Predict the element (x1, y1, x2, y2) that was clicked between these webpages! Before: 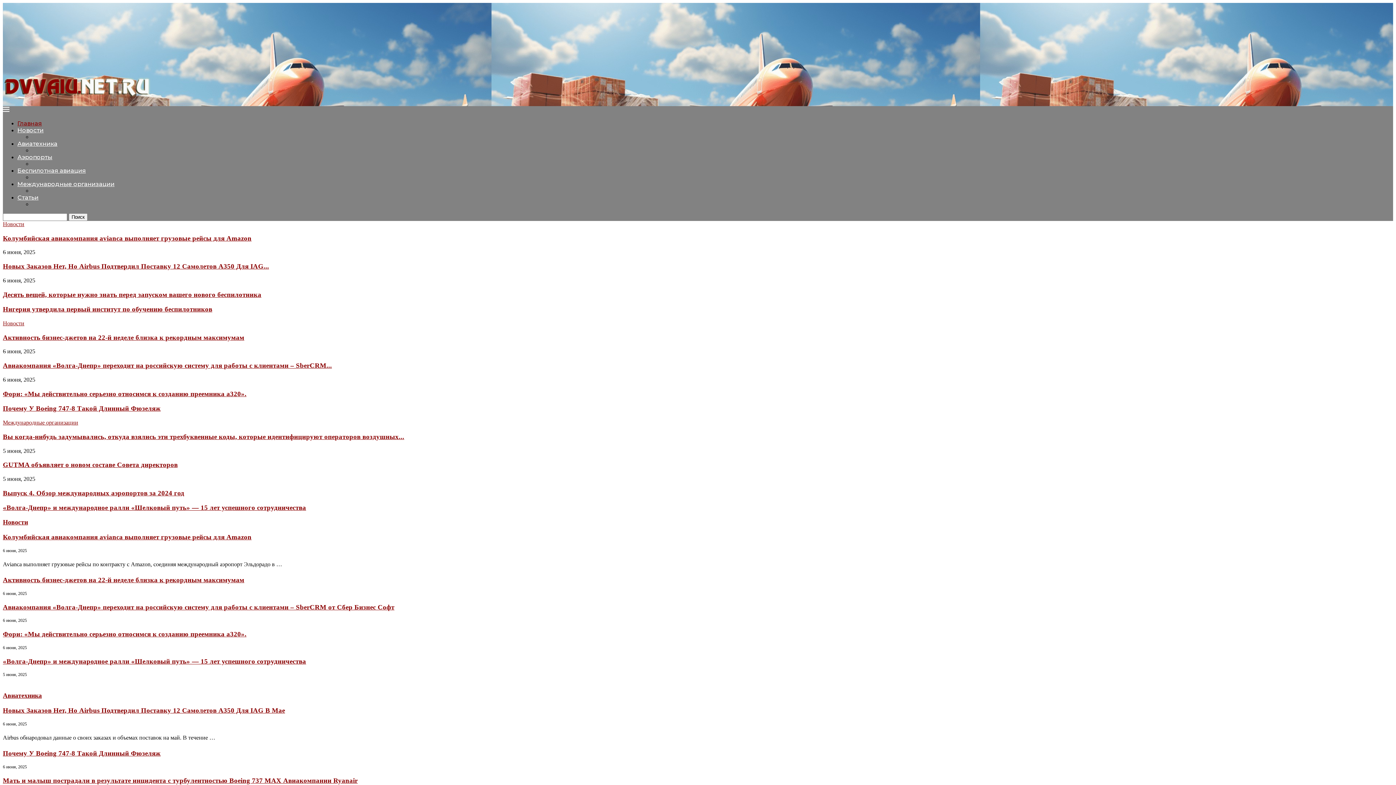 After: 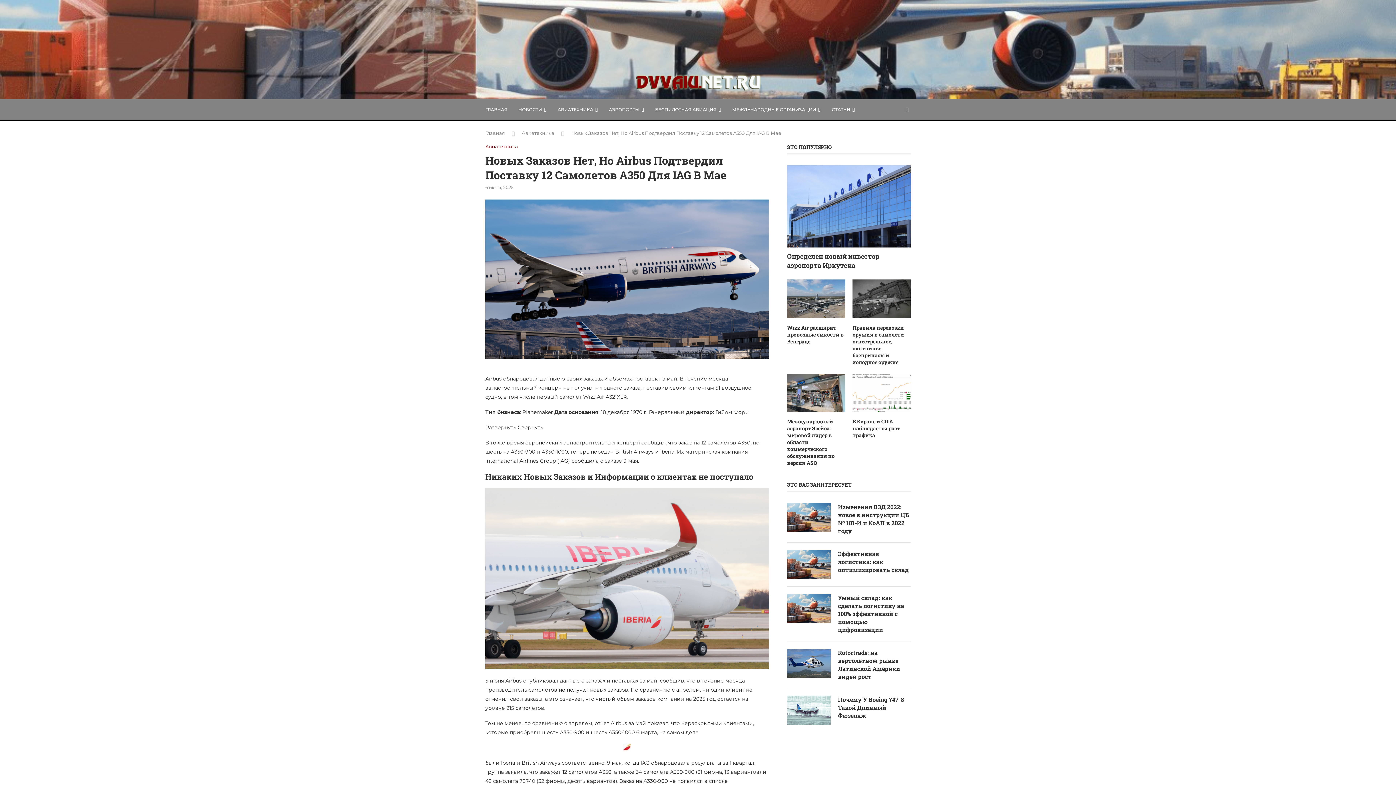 Action: bbox: (2, 262, 269, 270) label: Новых Заказов Нет, Но Airbus Подтвердил Поставку 12 Самолетов A350 Для IAG...